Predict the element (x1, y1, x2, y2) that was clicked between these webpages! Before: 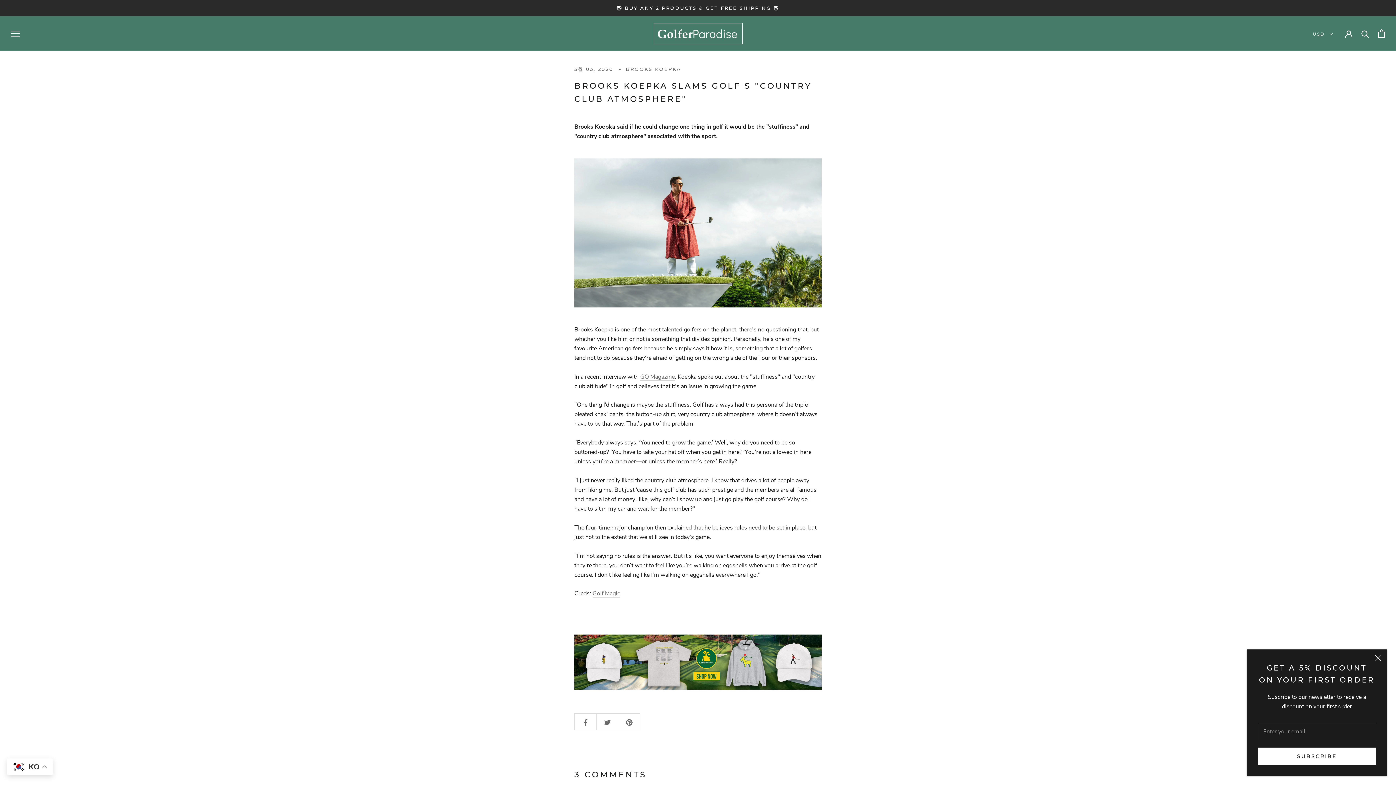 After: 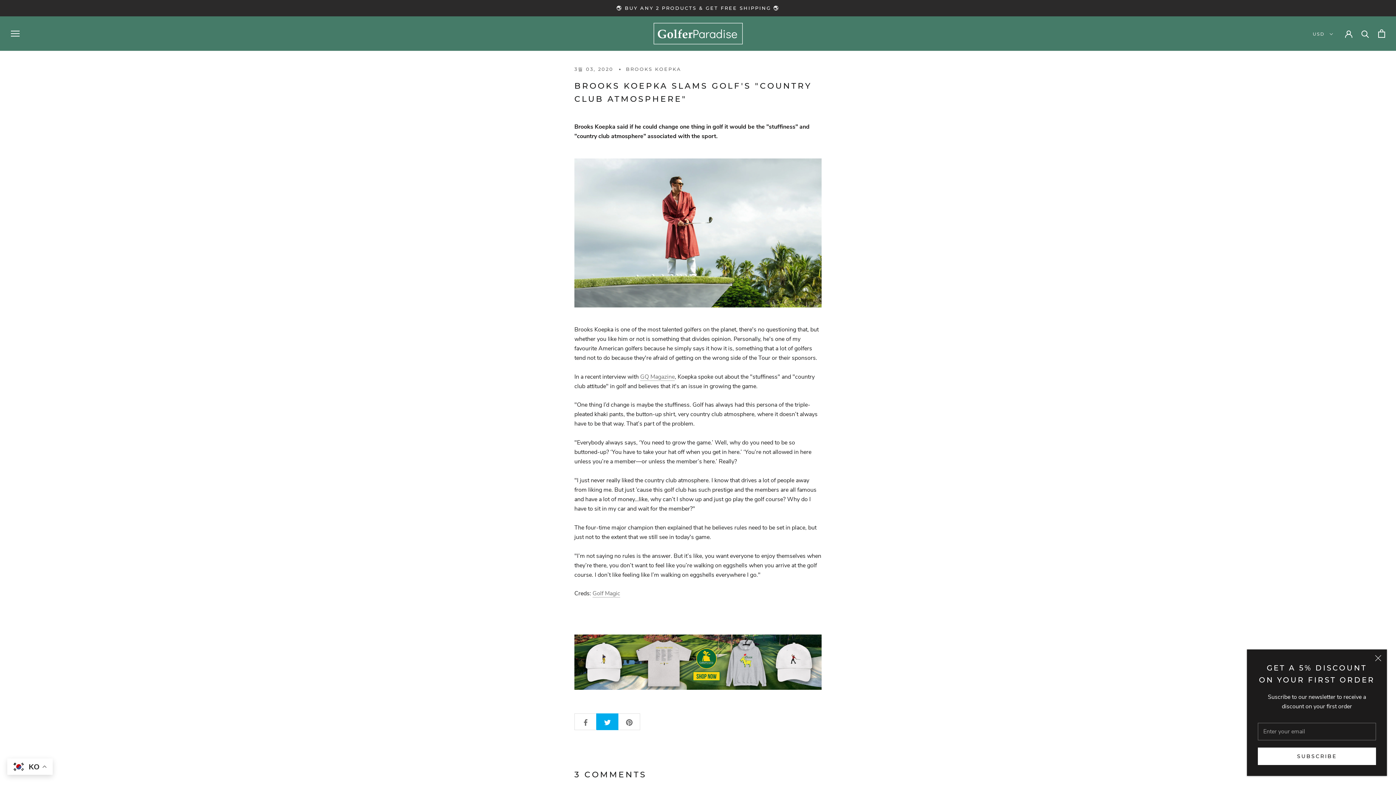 Action: bbox: (596, 713, 618, 730)